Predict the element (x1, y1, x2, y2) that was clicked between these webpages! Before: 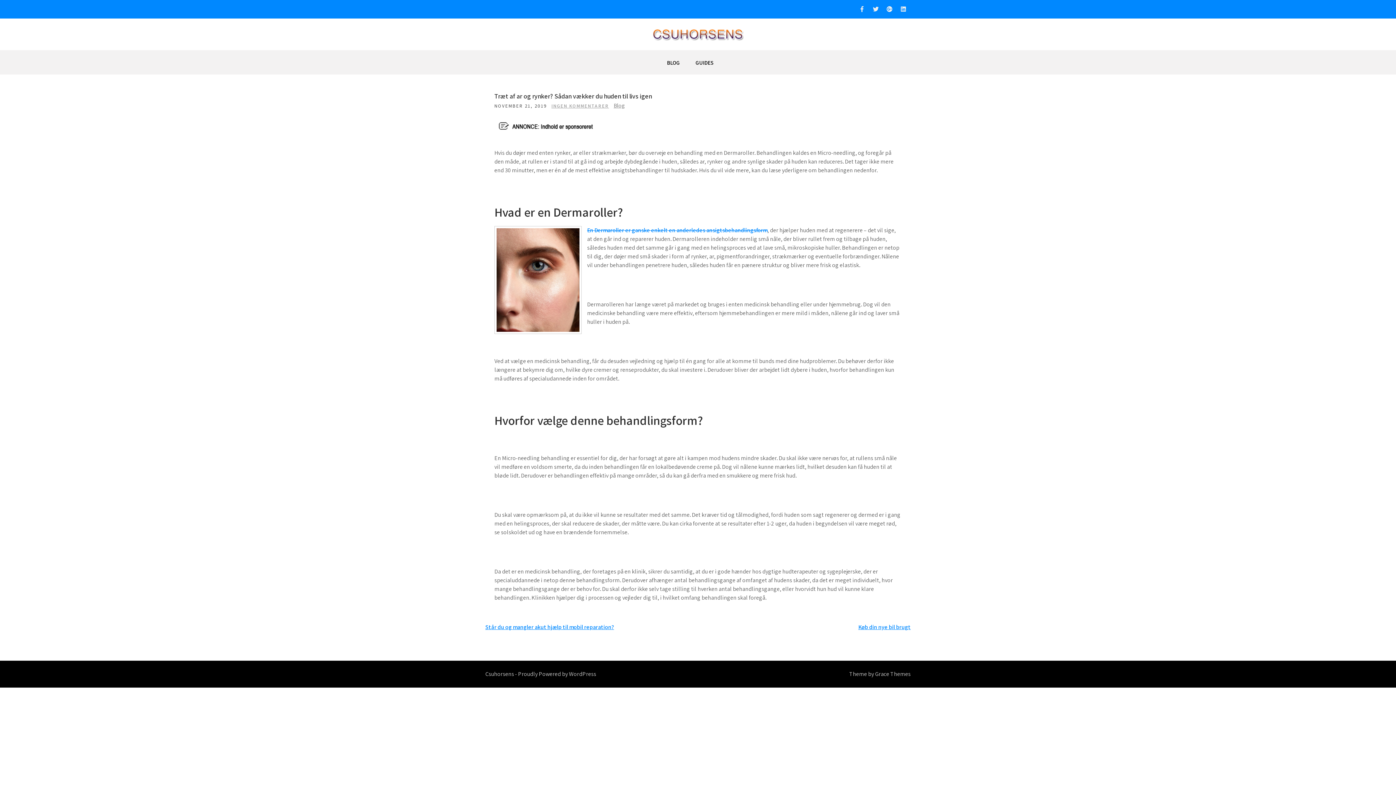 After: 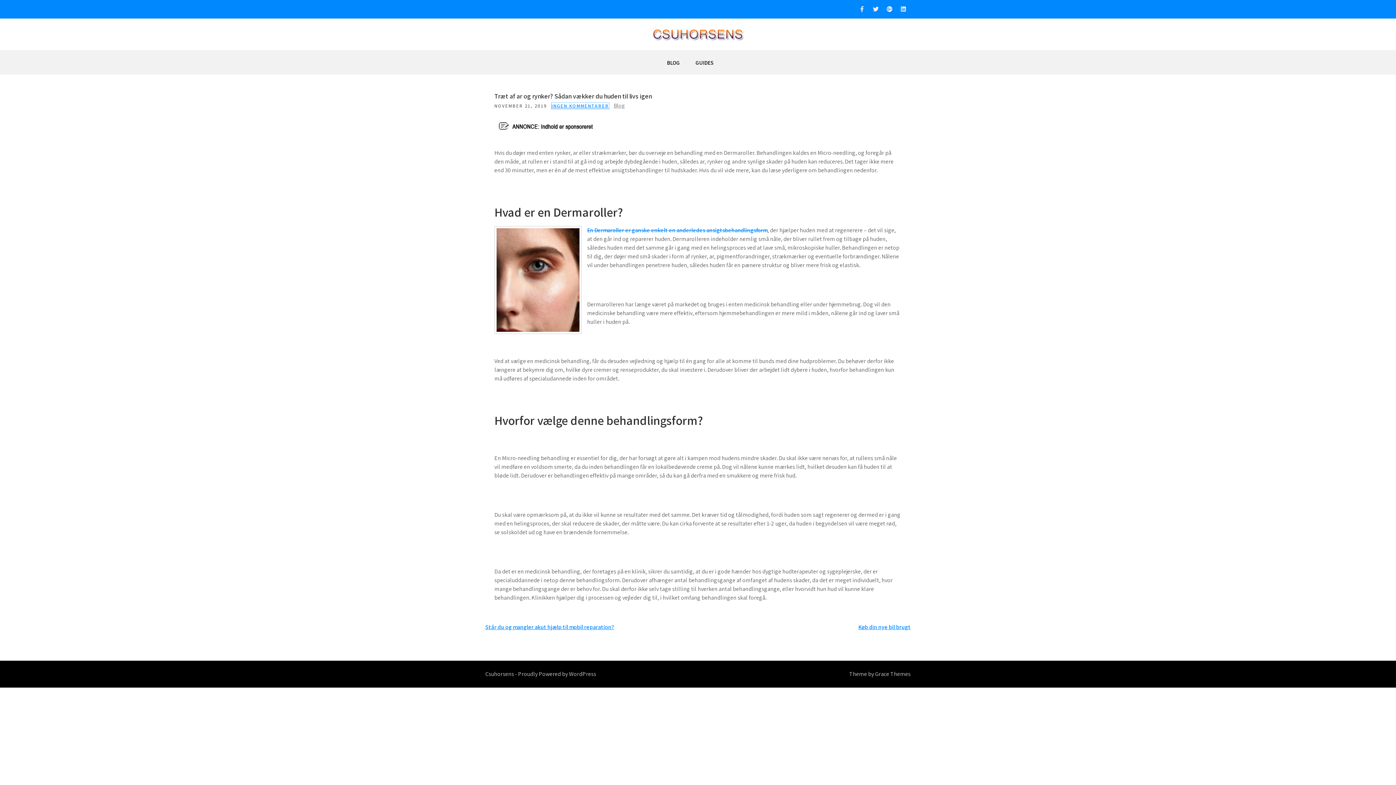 Action: label: INGEN KOMMENTARER bbox: (551, 102, 609, 109)